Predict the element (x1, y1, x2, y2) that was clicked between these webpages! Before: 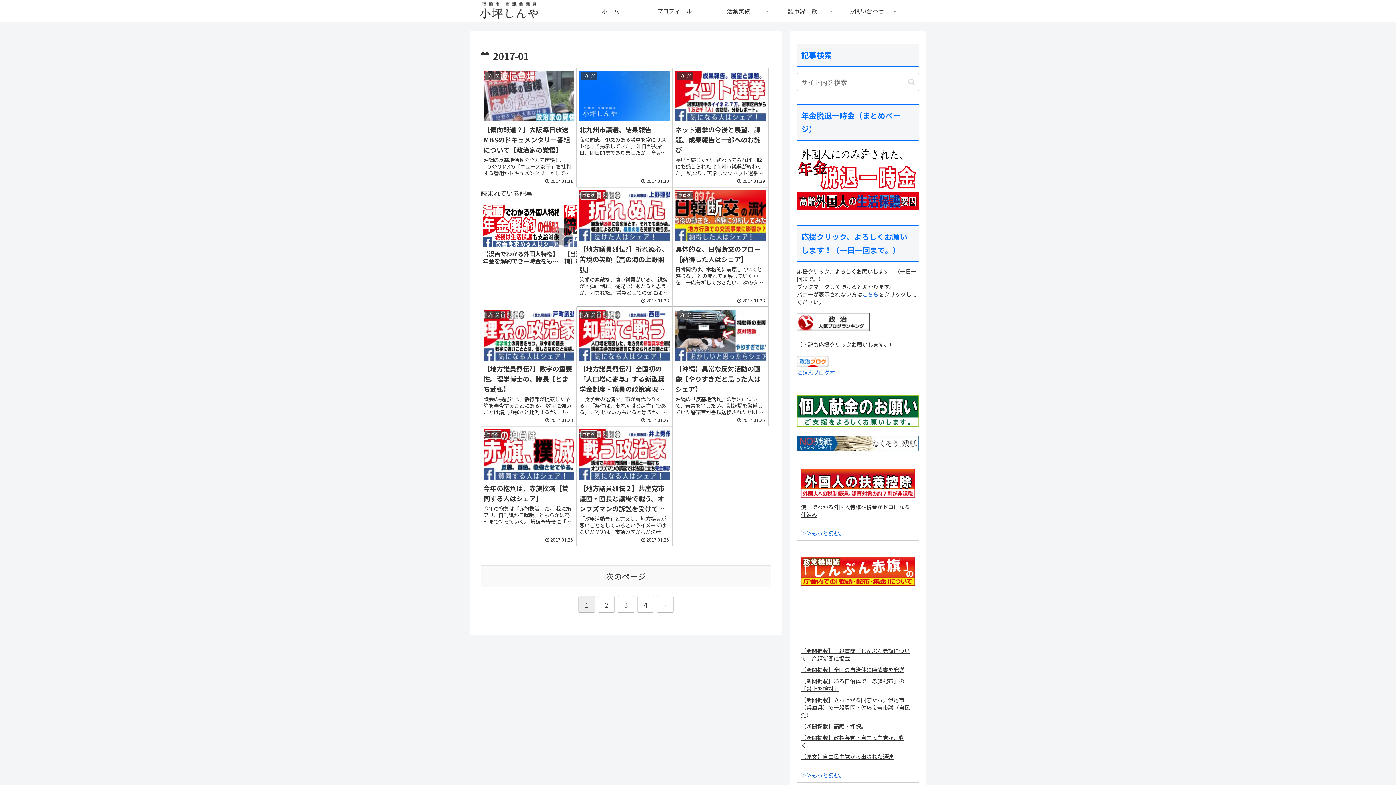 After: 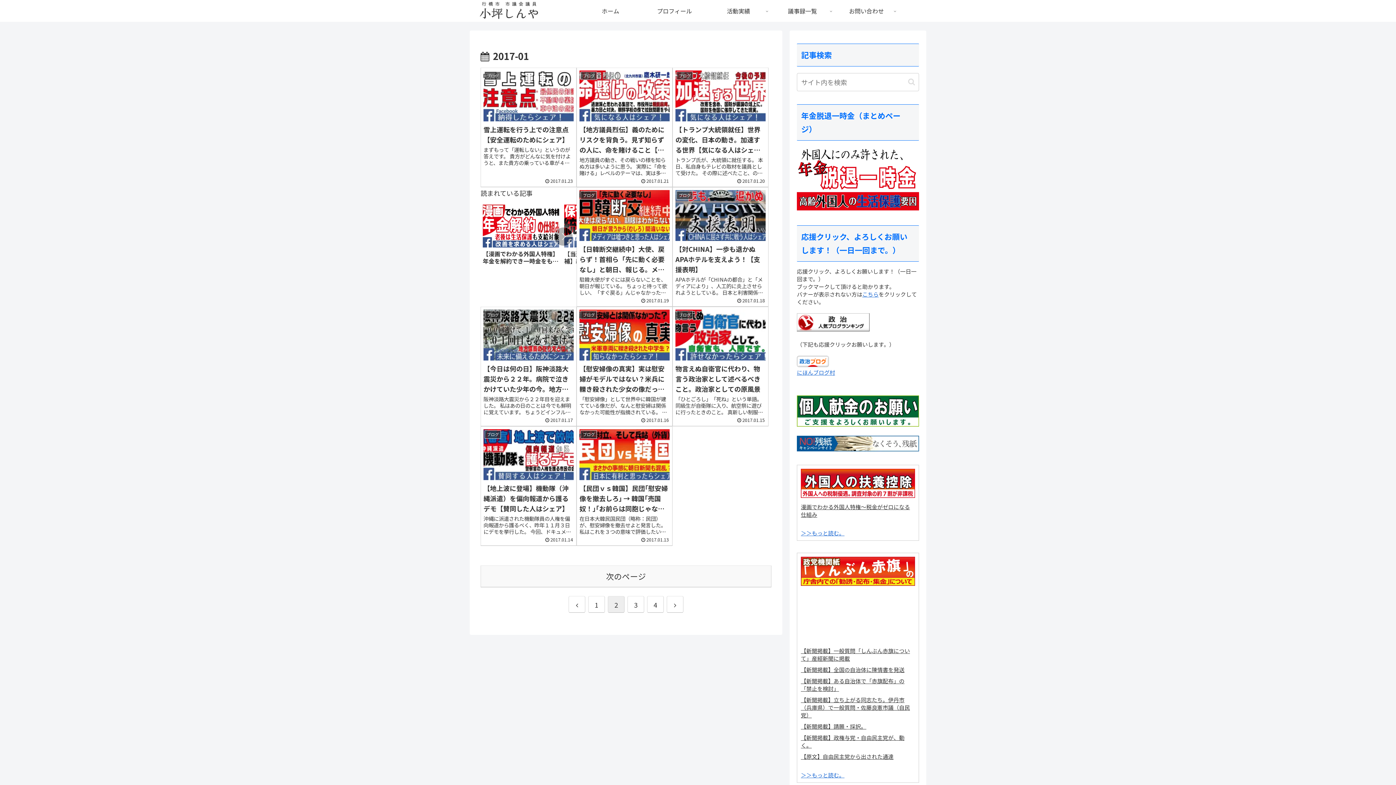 Action: label: 次へ bbox: (657, 596, 673, 613)